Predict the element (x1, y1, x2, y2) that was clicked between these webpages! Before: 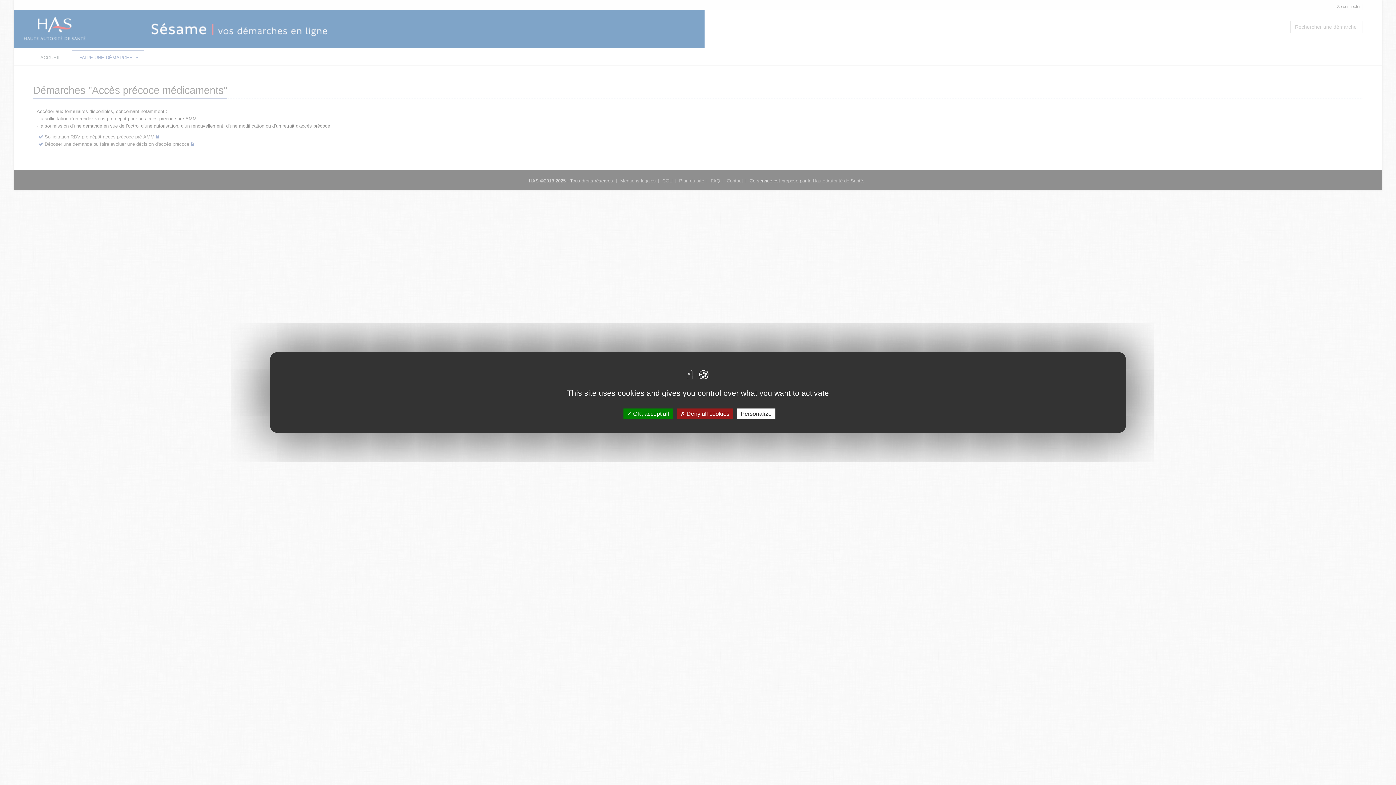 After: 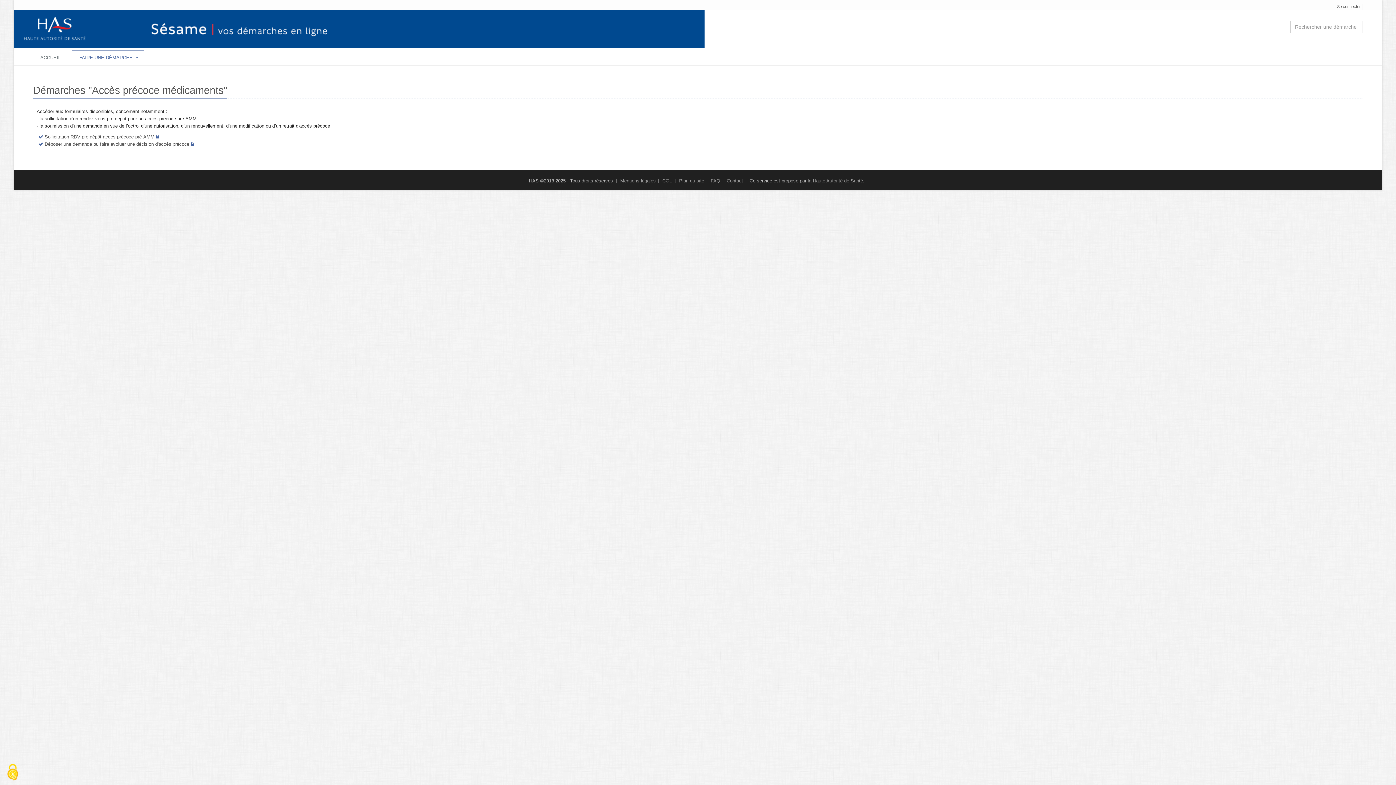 Action: label:  OK, accept all bbox: (623, 408, 672, 419)